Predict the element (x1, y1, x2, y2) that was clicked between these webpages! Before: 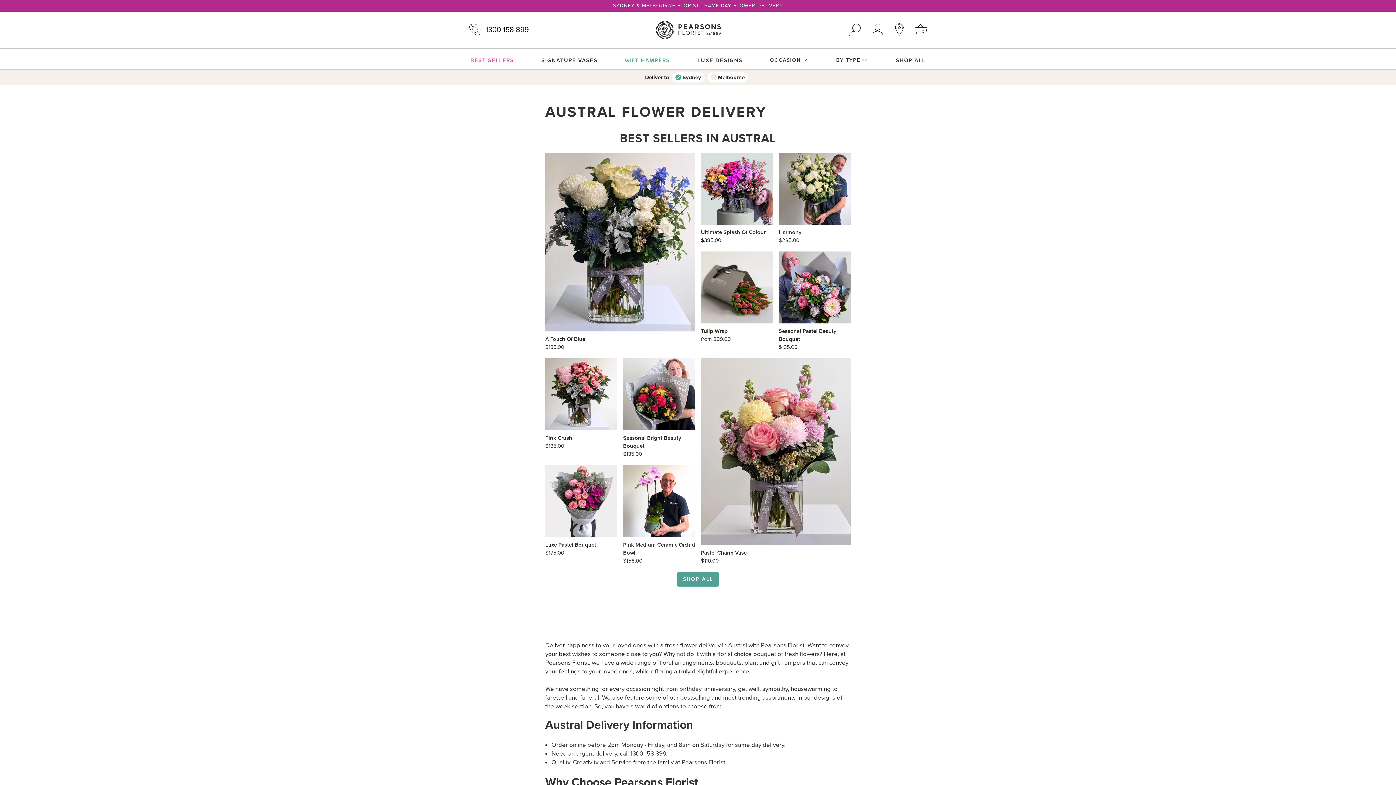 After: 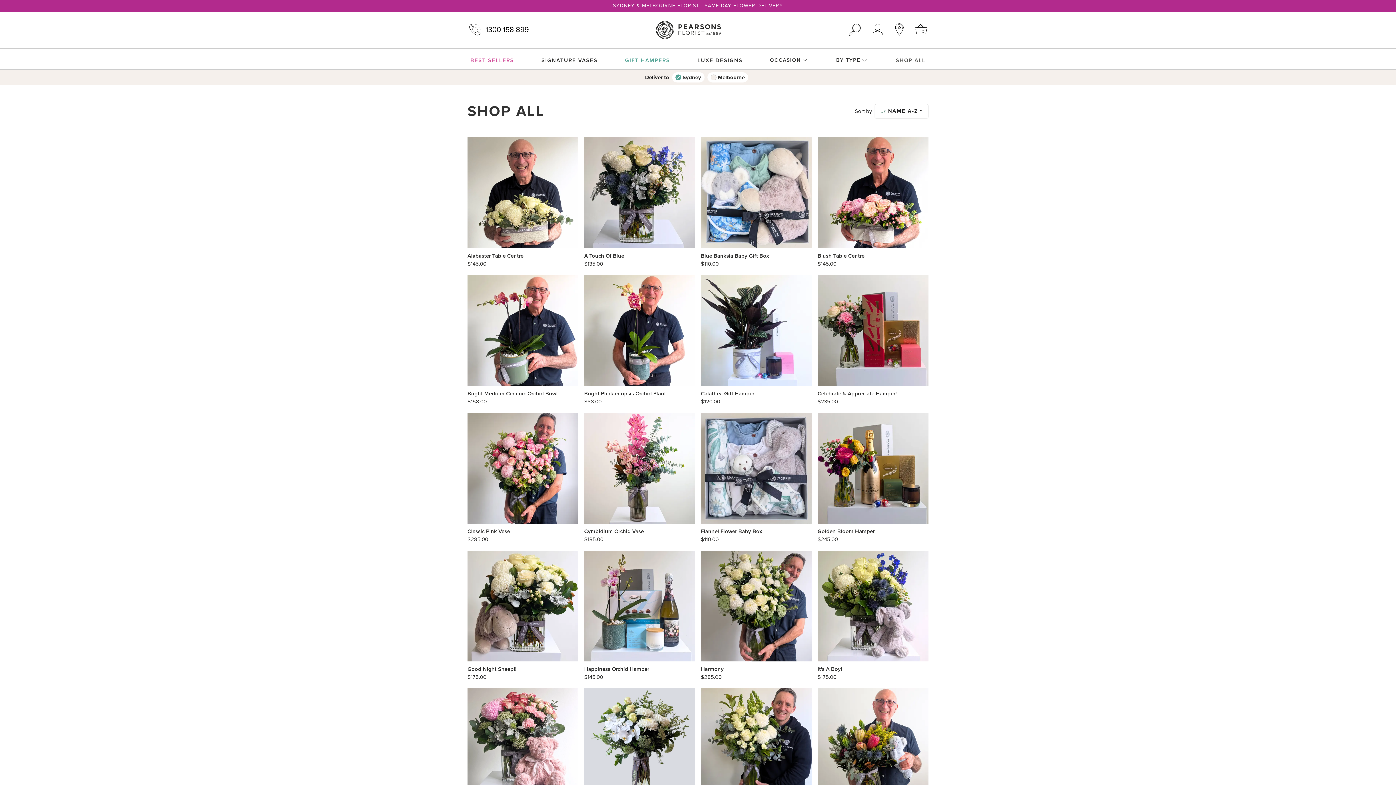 Action: bbox: (890, 51, 931, 69) label: SHOP ALL